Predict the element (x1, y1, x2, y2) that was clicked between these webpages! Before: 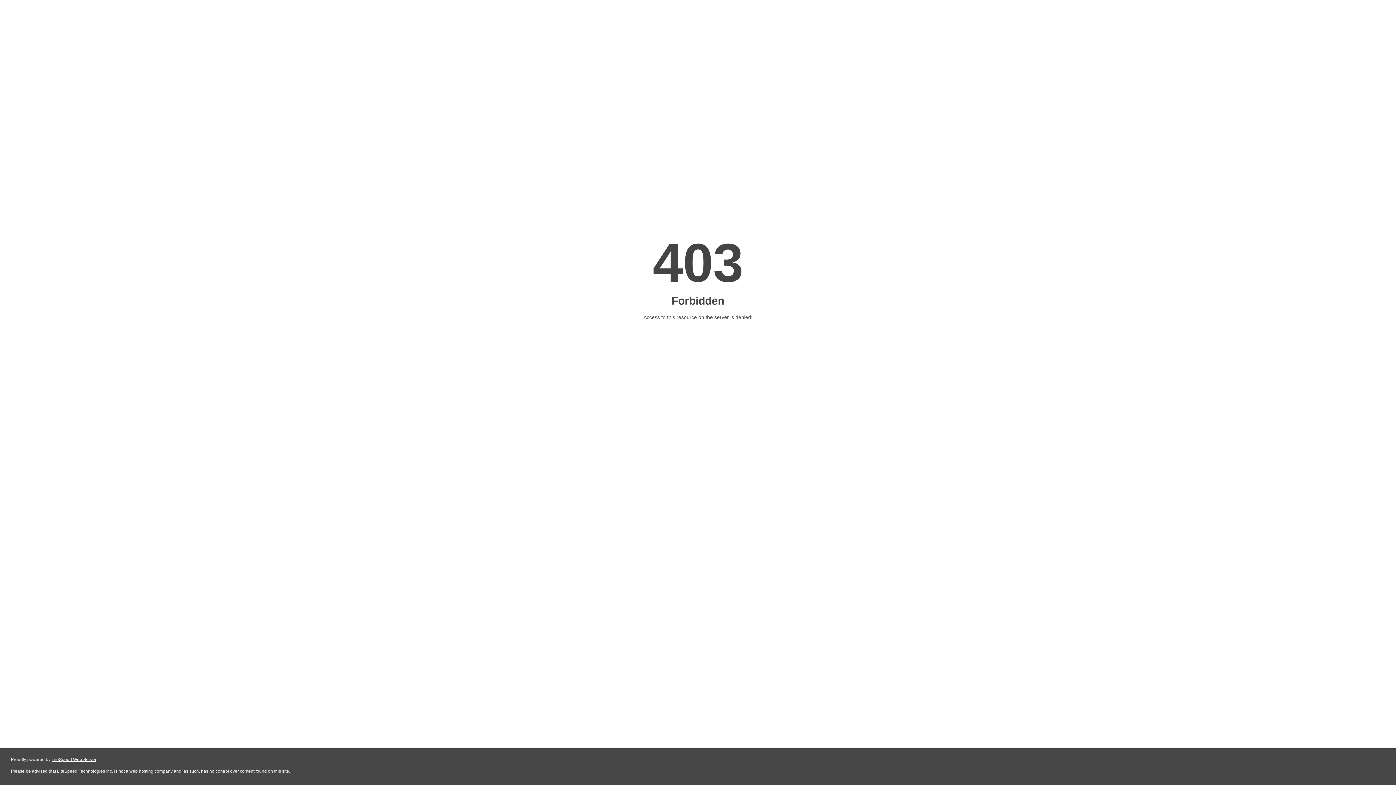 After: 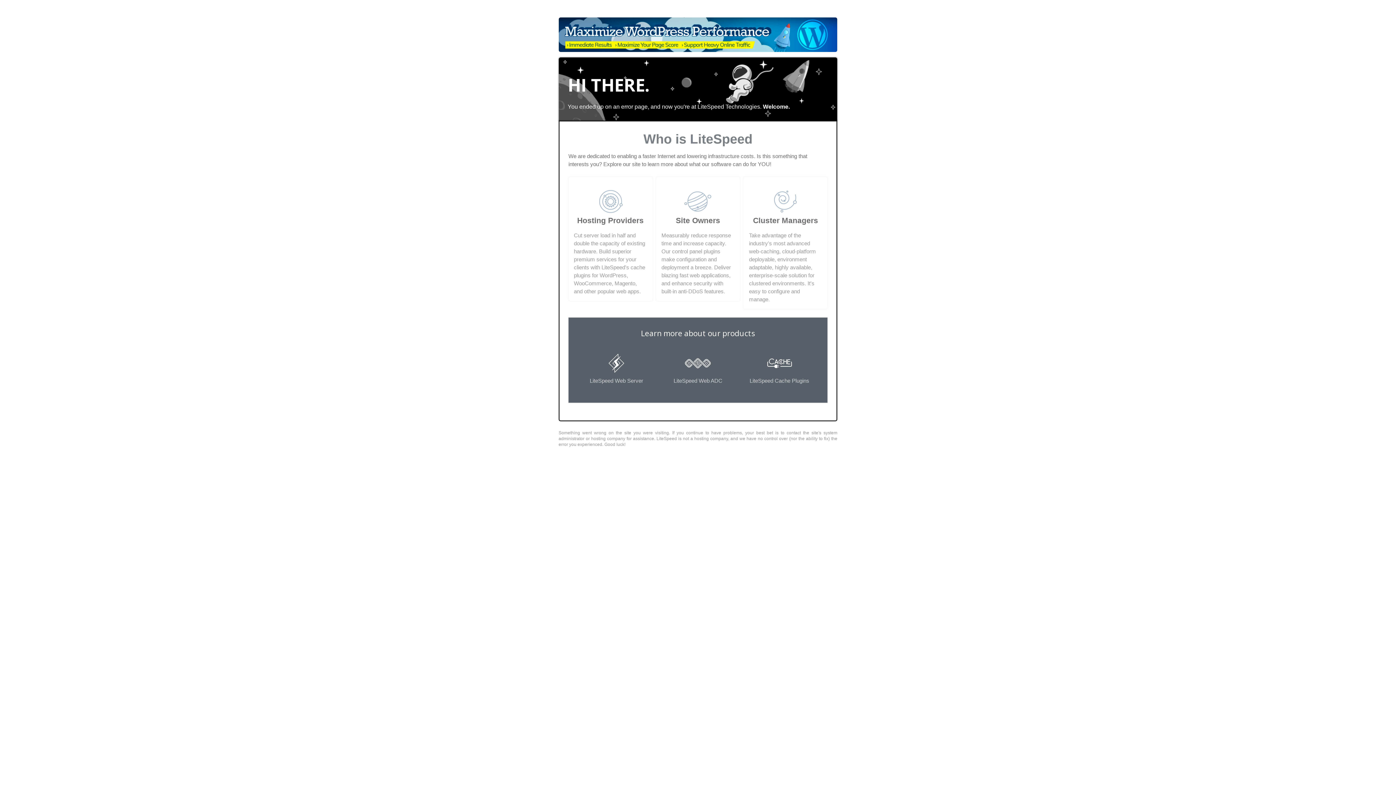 Action: label: LiteSpeed Web Server bbox: (51, 757, 96, 762)